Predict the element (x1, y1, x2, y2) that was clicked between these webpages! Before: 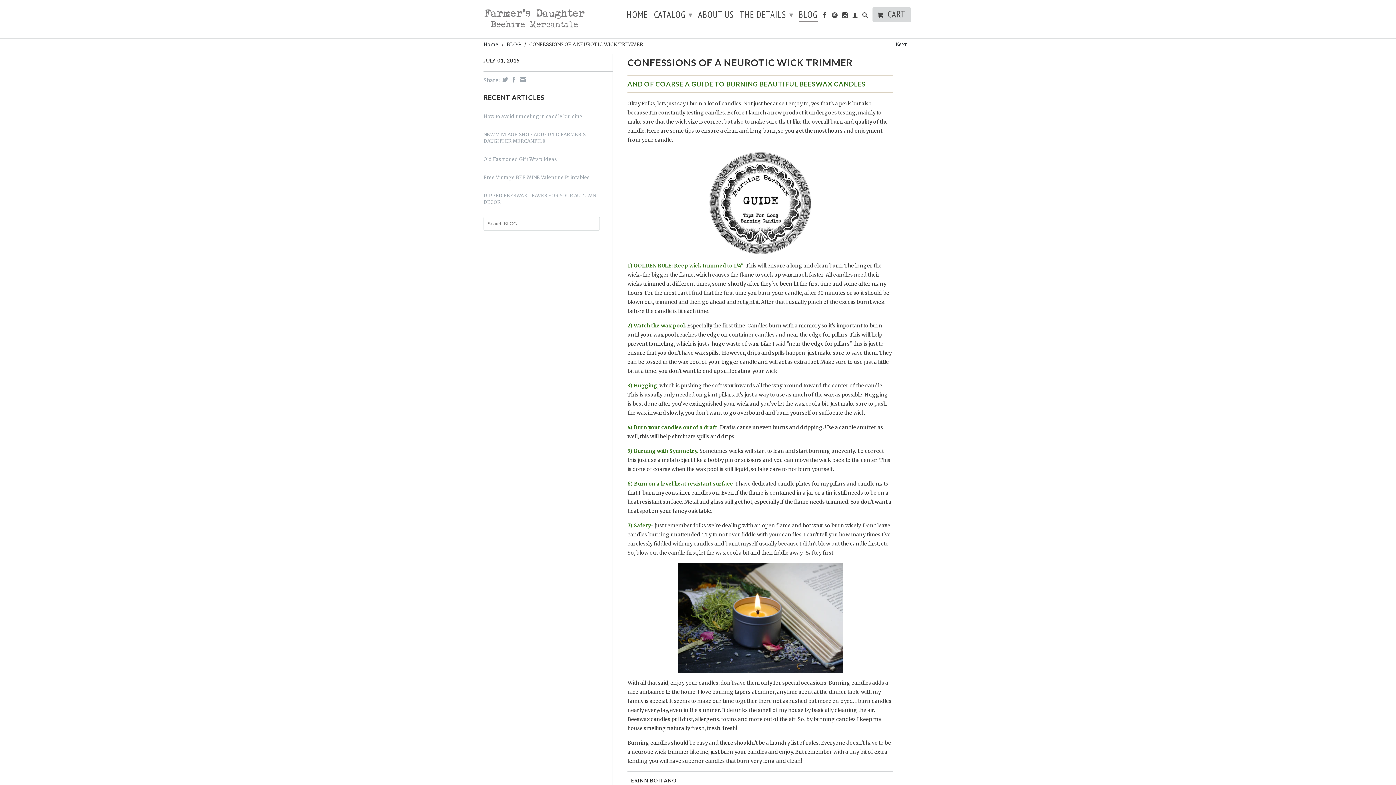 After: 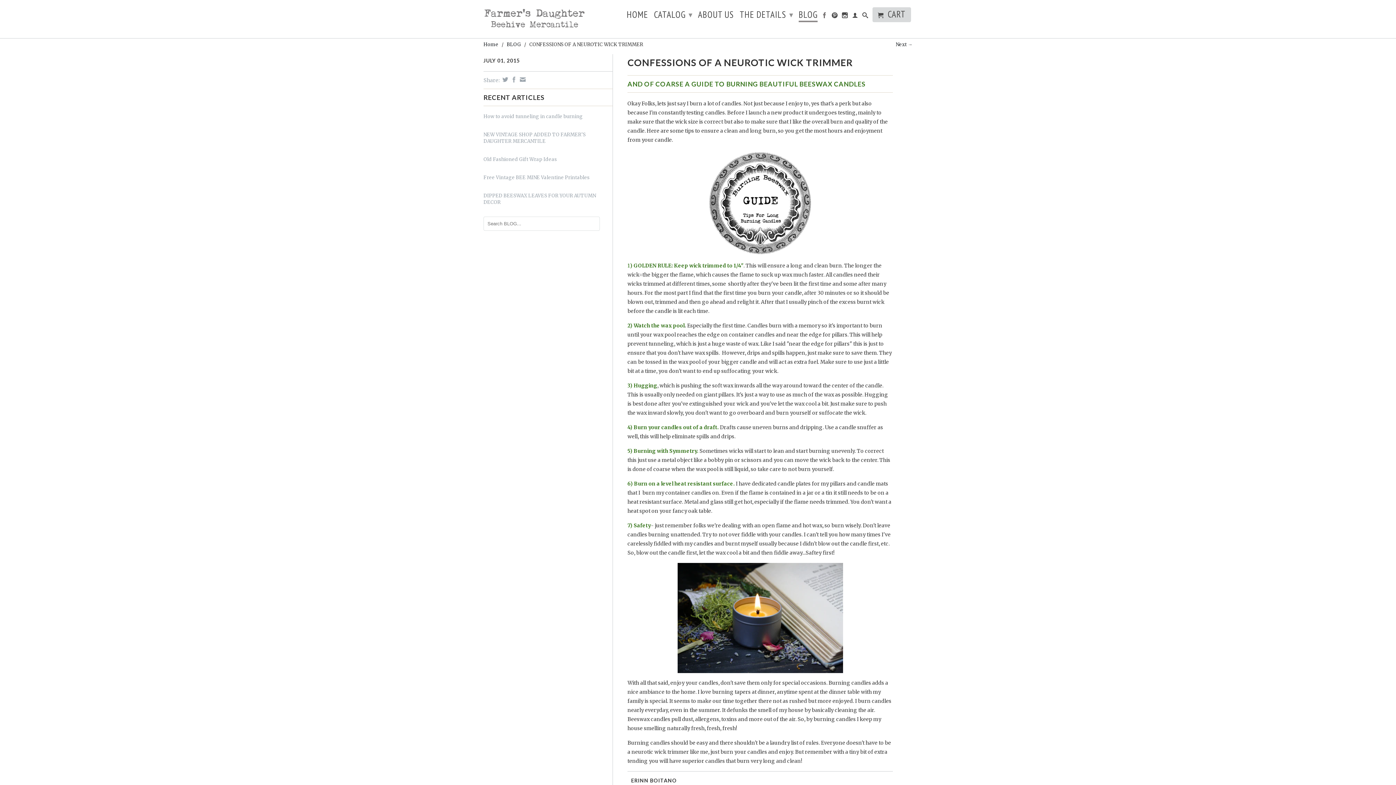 Action: bbox: (821, 12, 828, 21)